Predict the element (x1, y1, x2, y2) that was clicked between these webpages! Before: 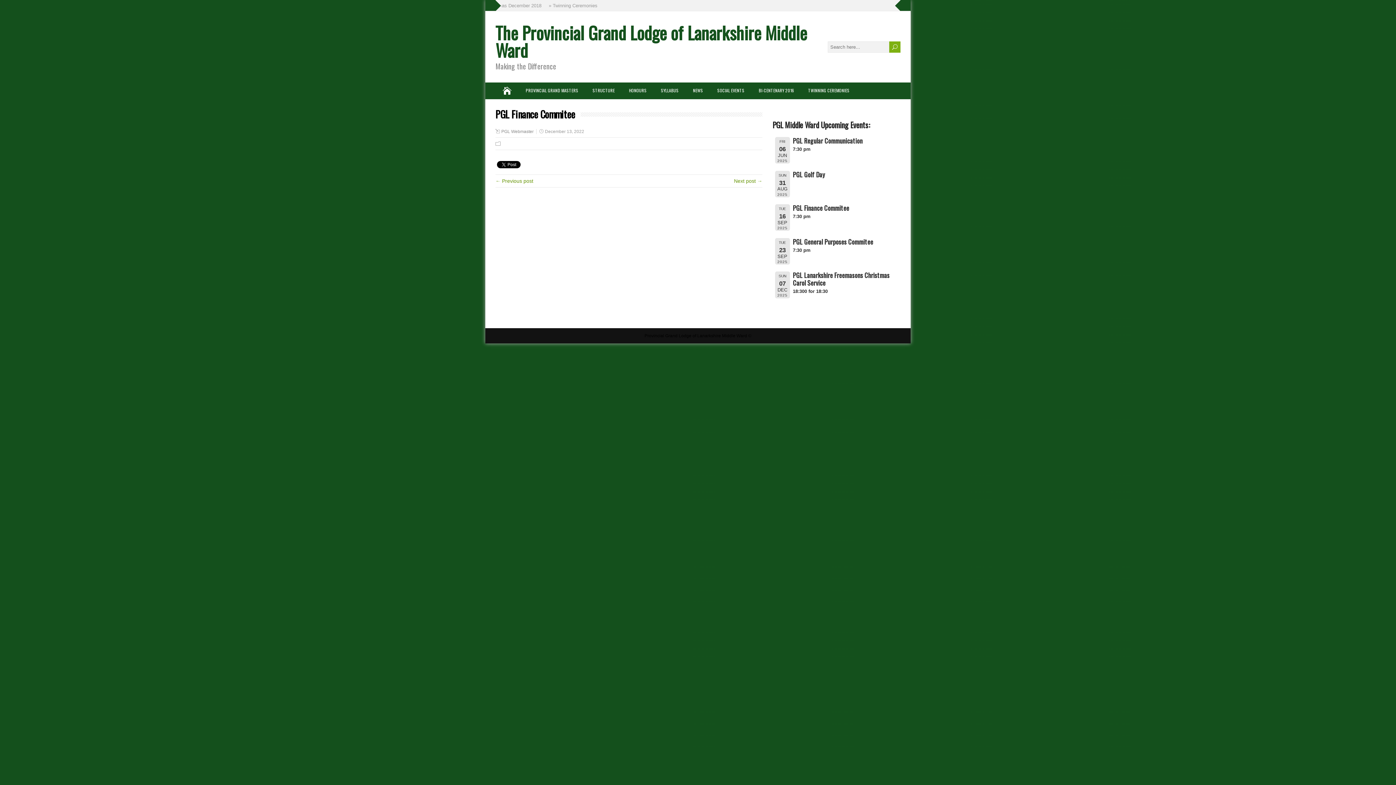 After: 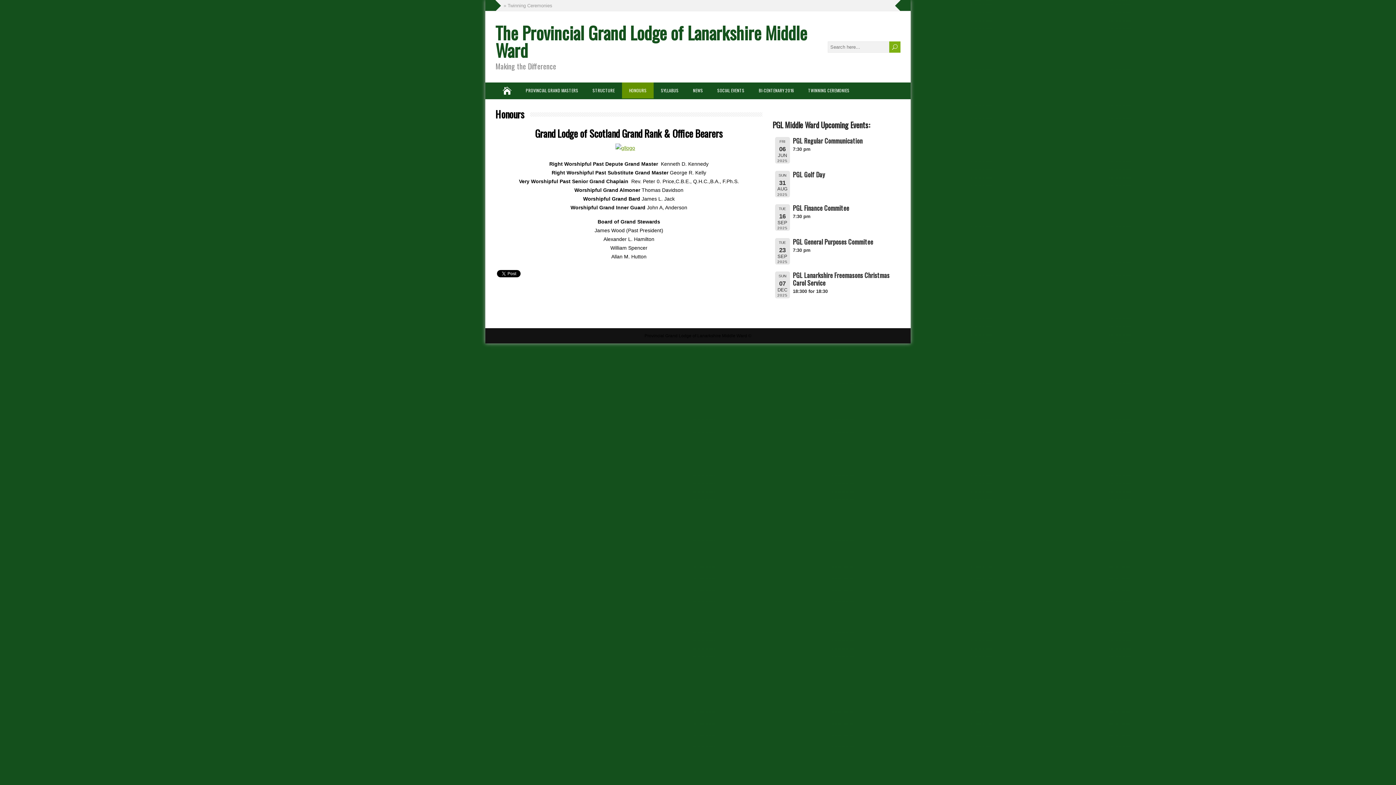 Action: bbox: (622, 82, 654, 98) label: HONOURS